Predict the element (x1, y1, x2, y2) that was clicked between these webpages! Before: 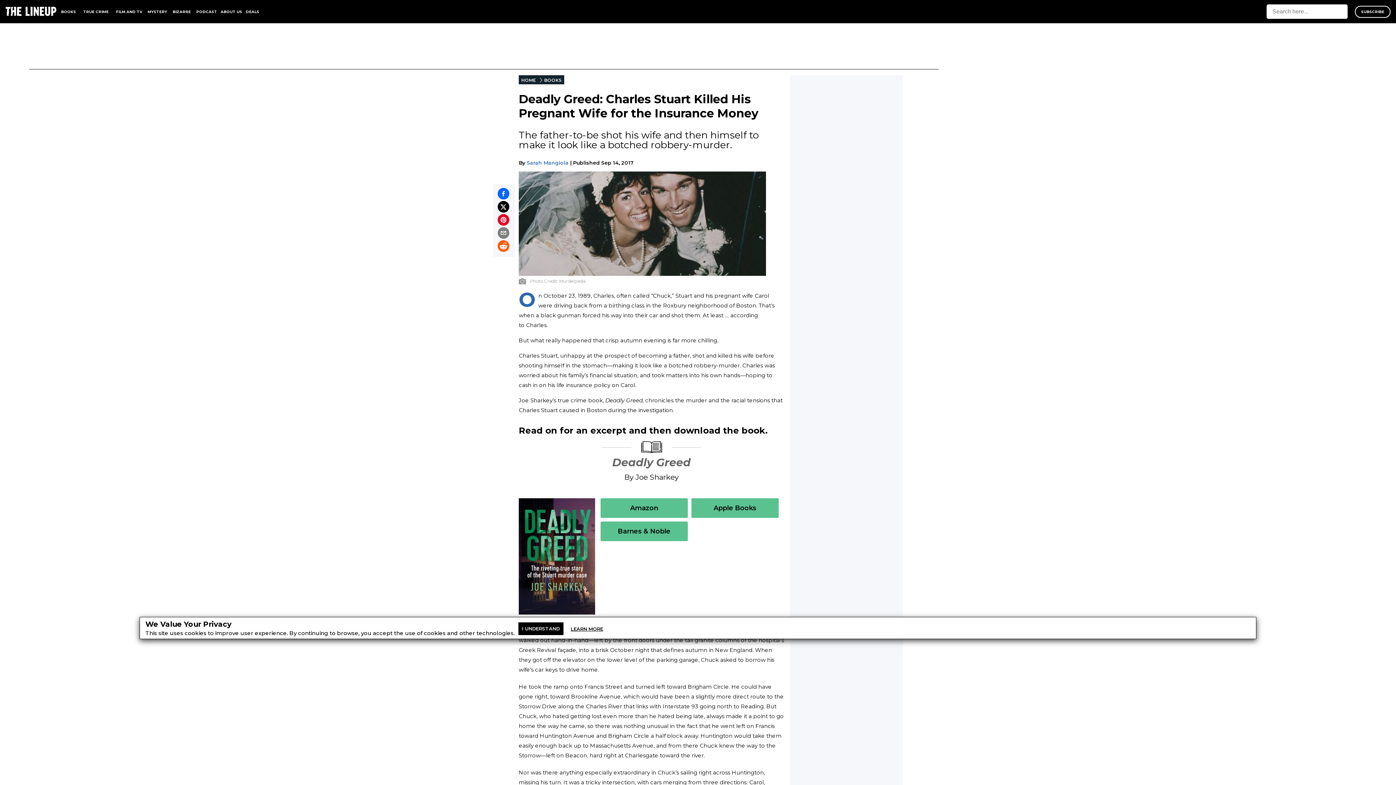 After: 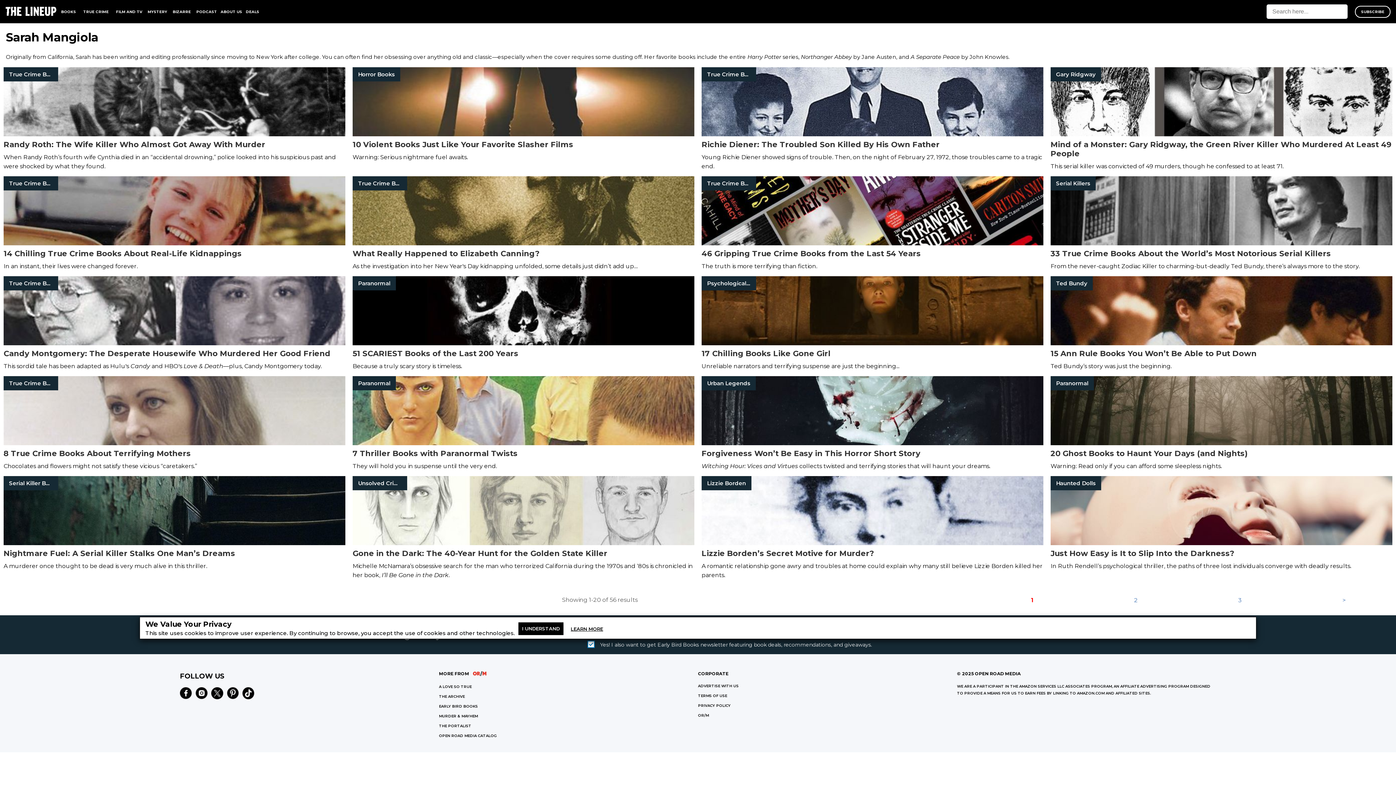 Action: bbox: (526, 159, 568, 166) label: Sarah Mangiola